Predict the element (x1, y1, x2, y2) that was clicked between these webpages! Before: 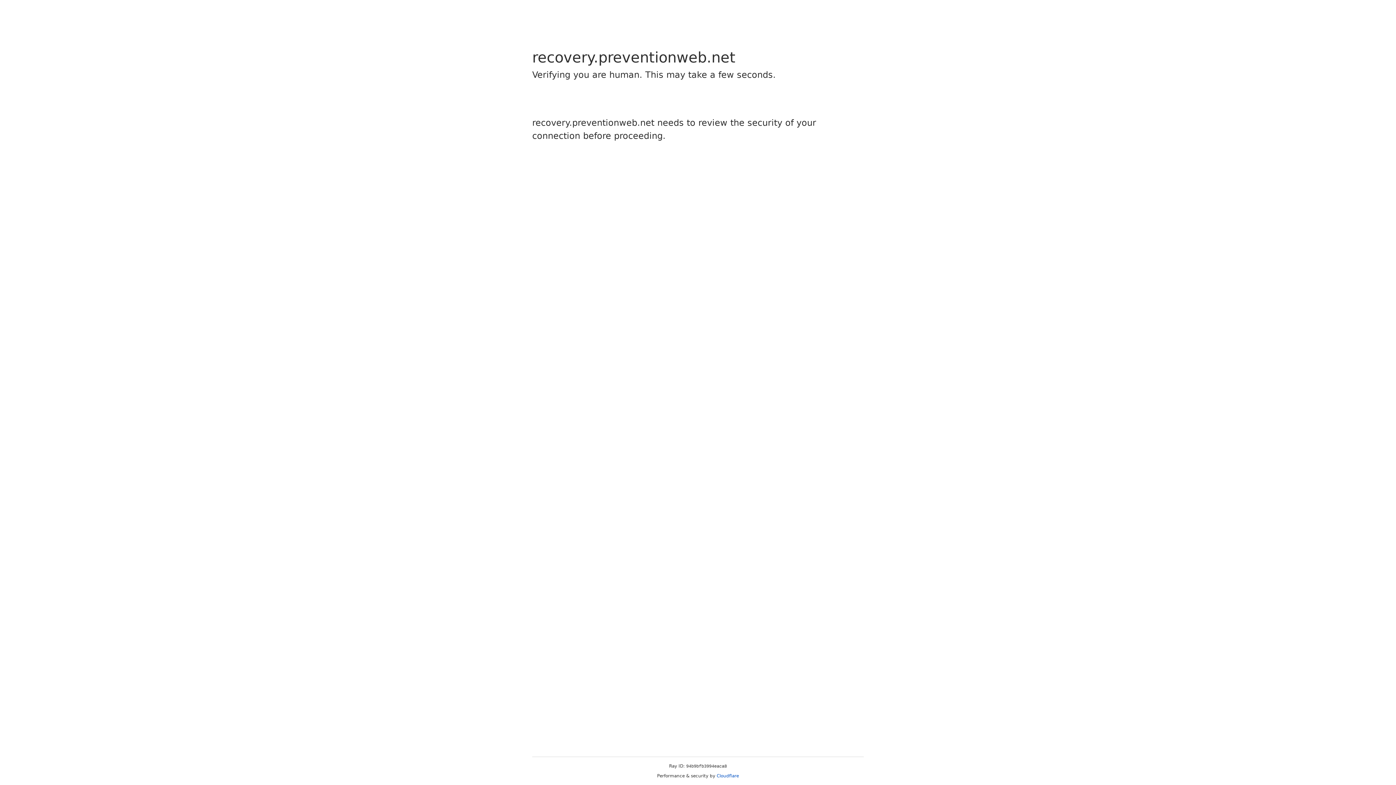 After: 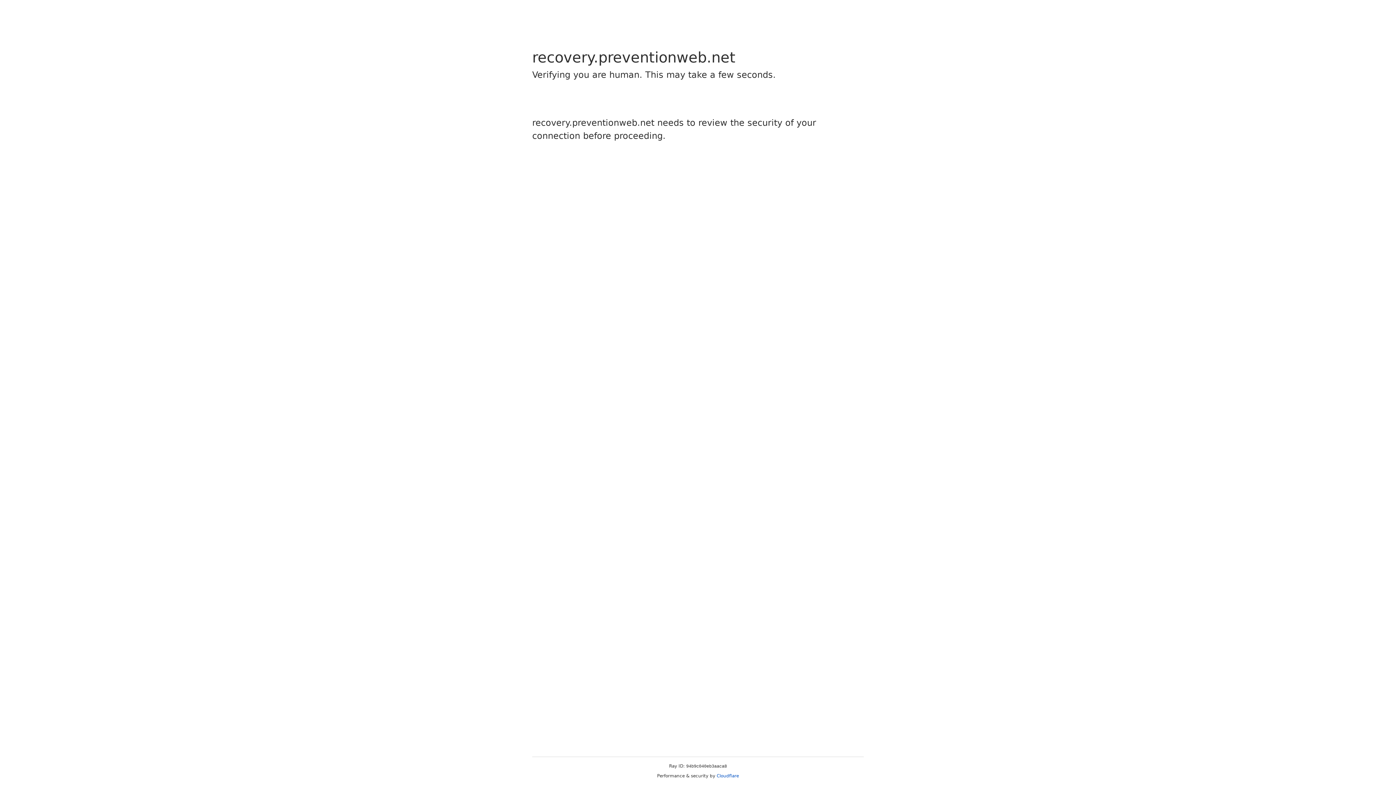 Action: label: Cloudflare bbox: (716, 773, 739, 778)